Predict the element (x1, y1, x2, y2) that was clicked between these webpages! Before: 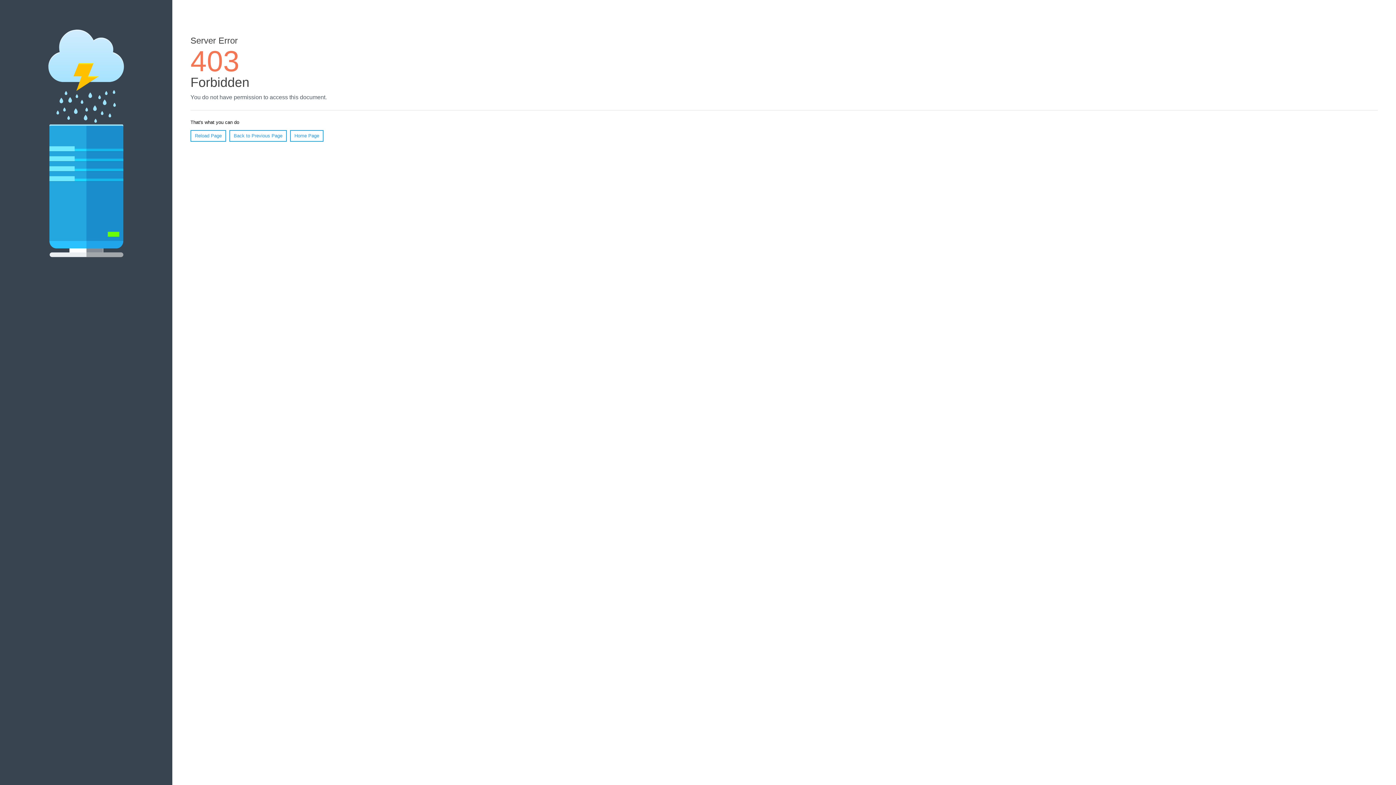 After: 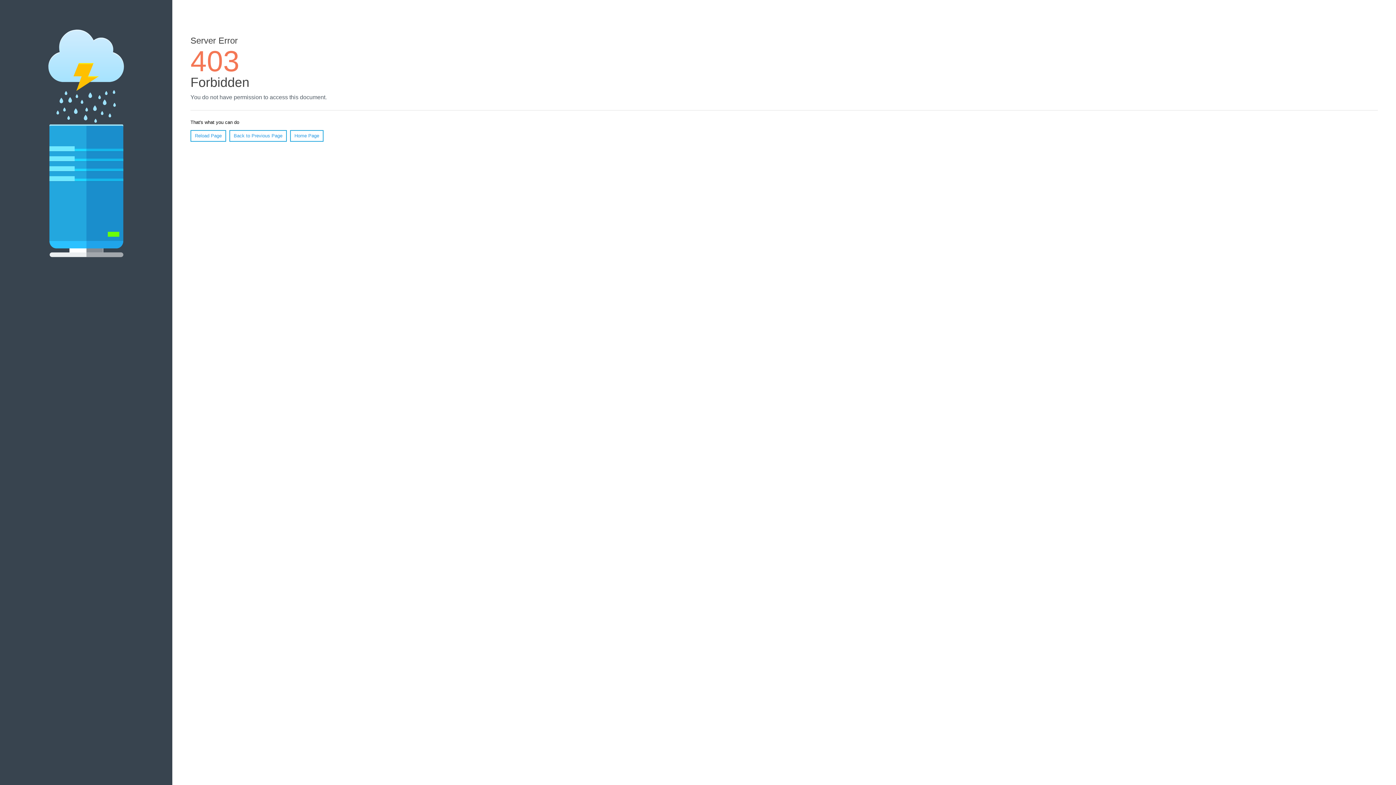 Action: label: Home Page bbox: (290, 130, 323, 141)